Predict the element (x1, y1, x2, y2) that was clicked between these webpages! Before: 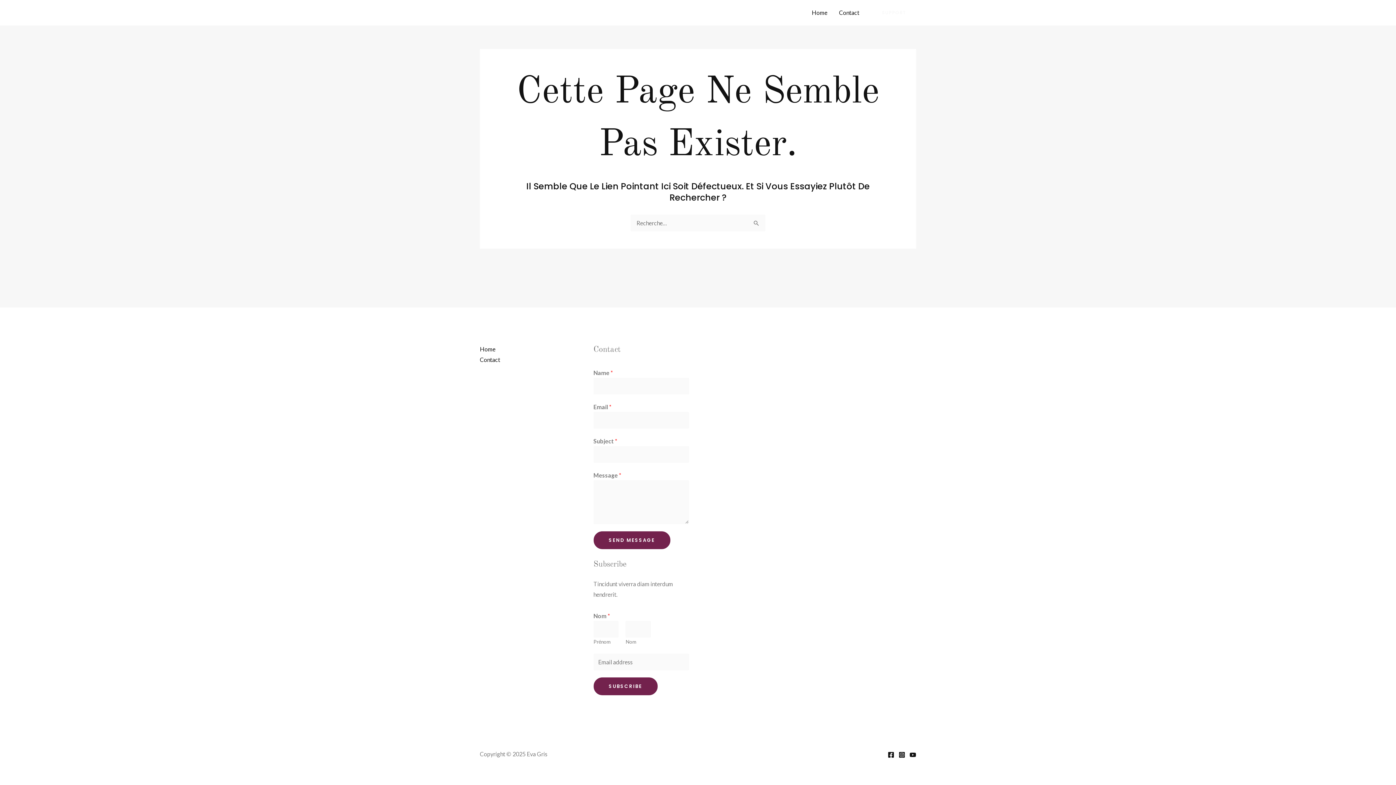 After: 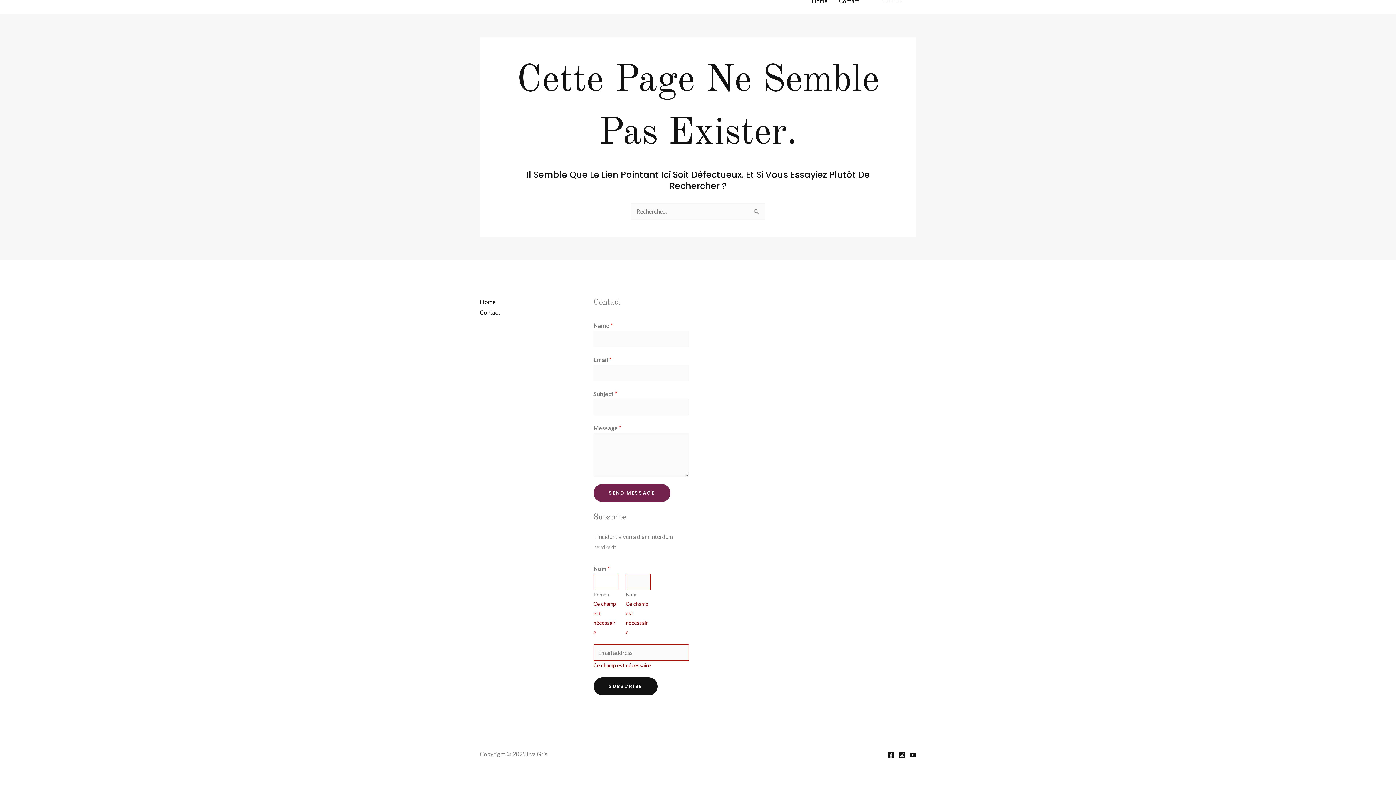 Action: bbox: (593, 677, 657, 695) label: SUBSCRIBE